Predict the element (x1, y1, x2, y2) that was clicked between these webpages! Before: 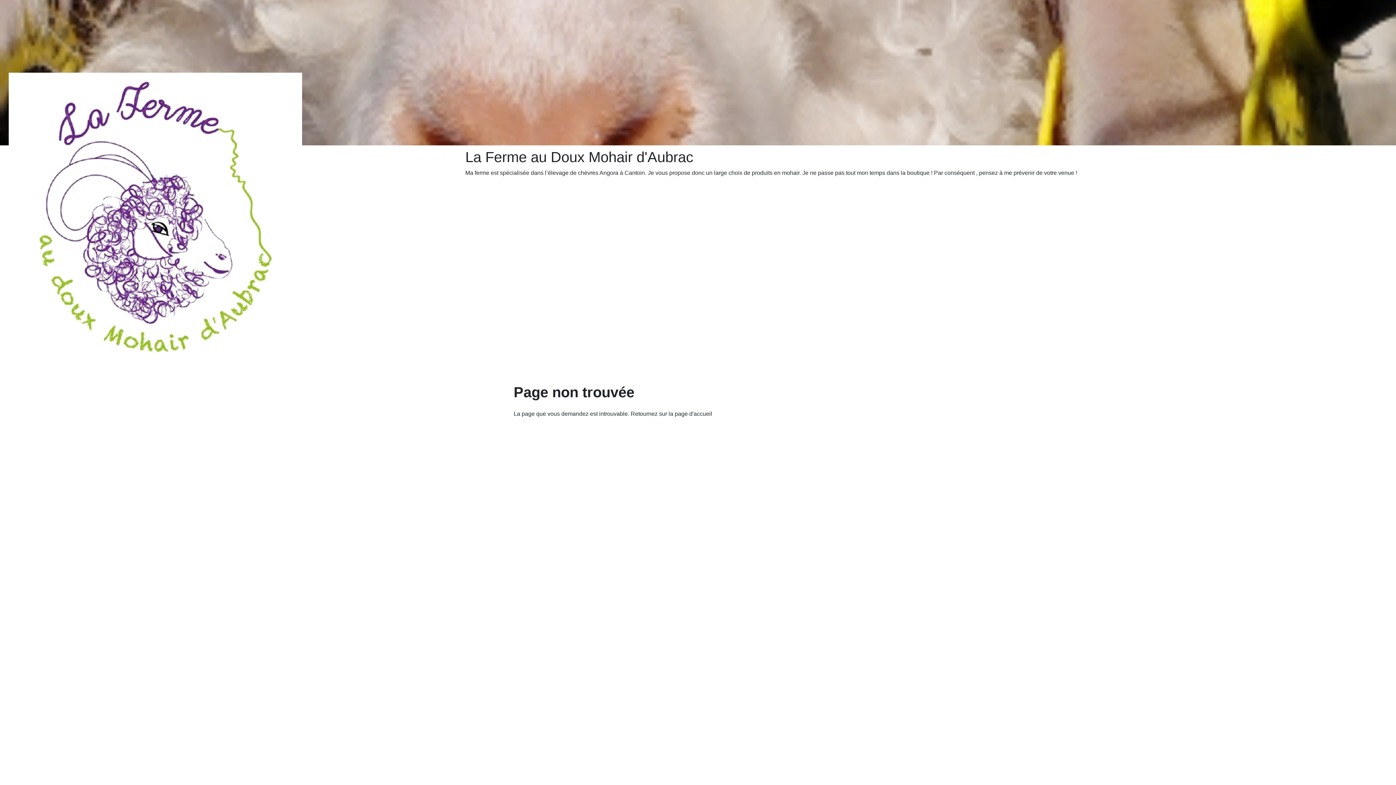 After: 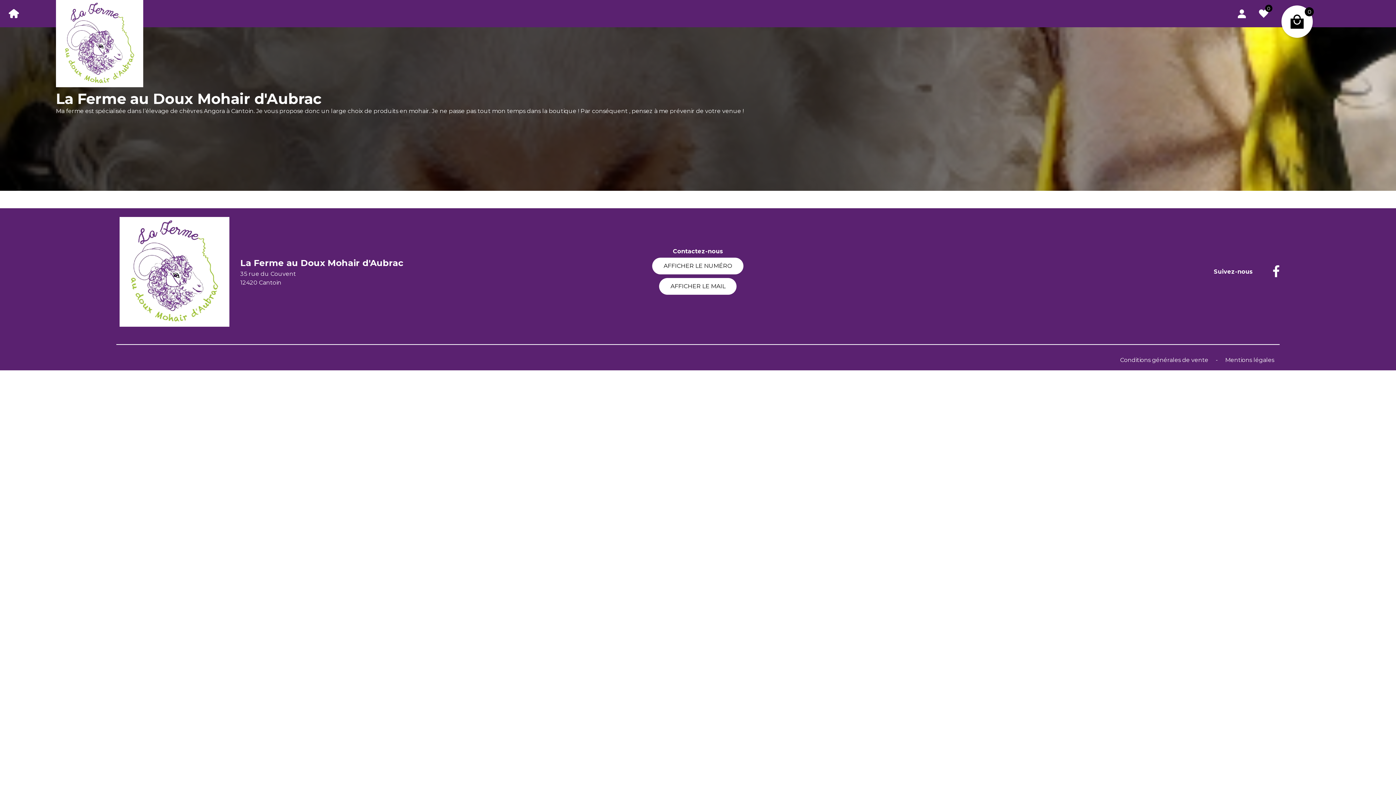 Action: bbox: (8, 215, 302, 222)